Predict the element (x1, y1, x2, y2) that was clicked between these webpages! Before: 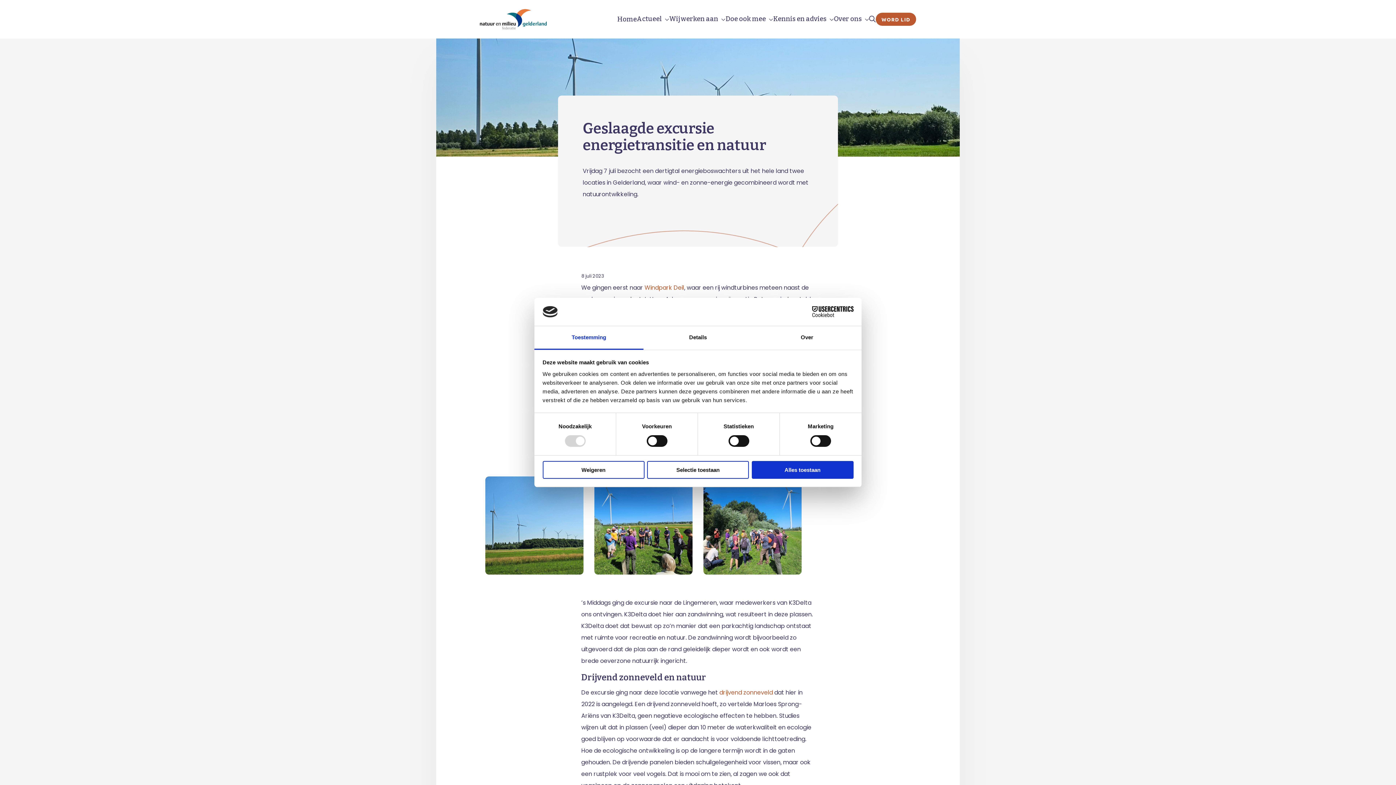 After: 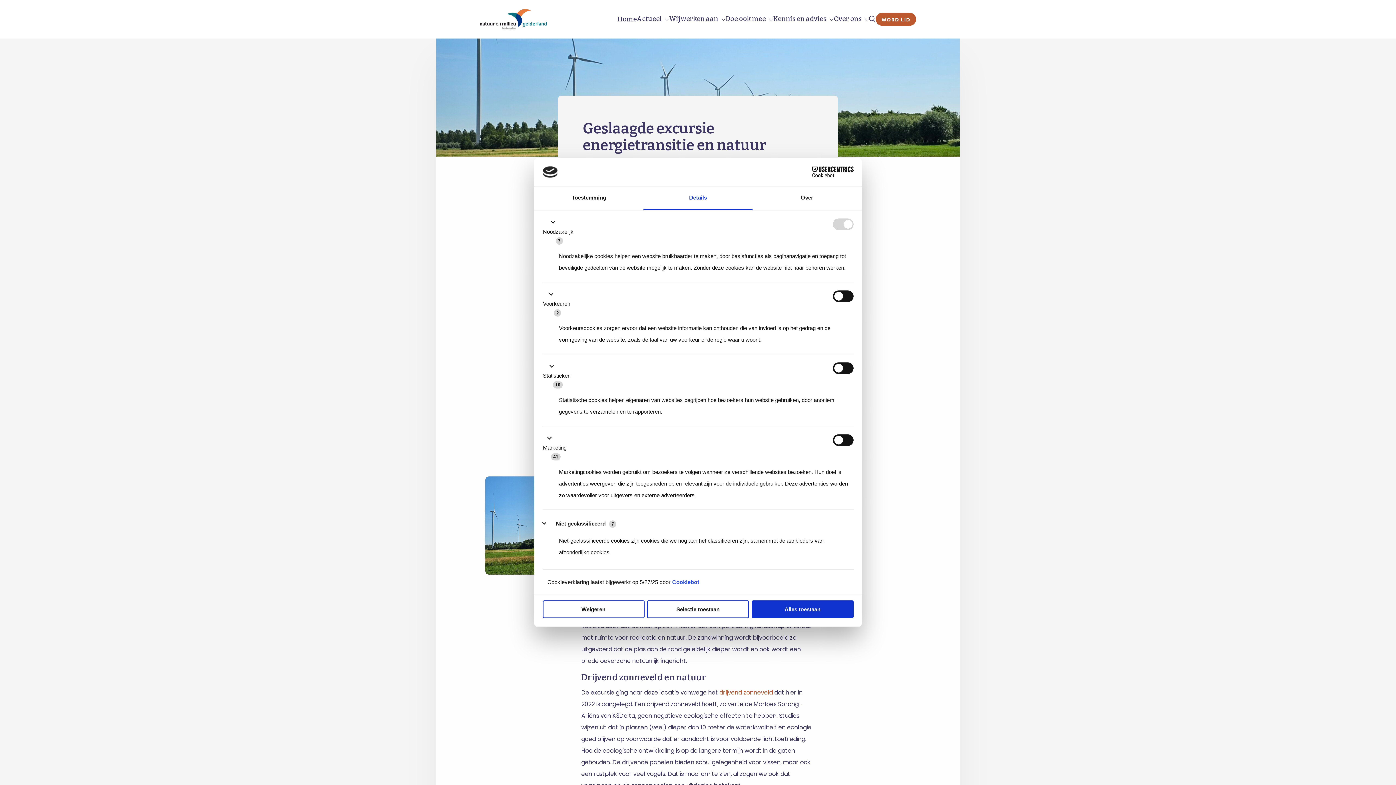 Action: label: Details bbox: (643, 326, 752, 349)